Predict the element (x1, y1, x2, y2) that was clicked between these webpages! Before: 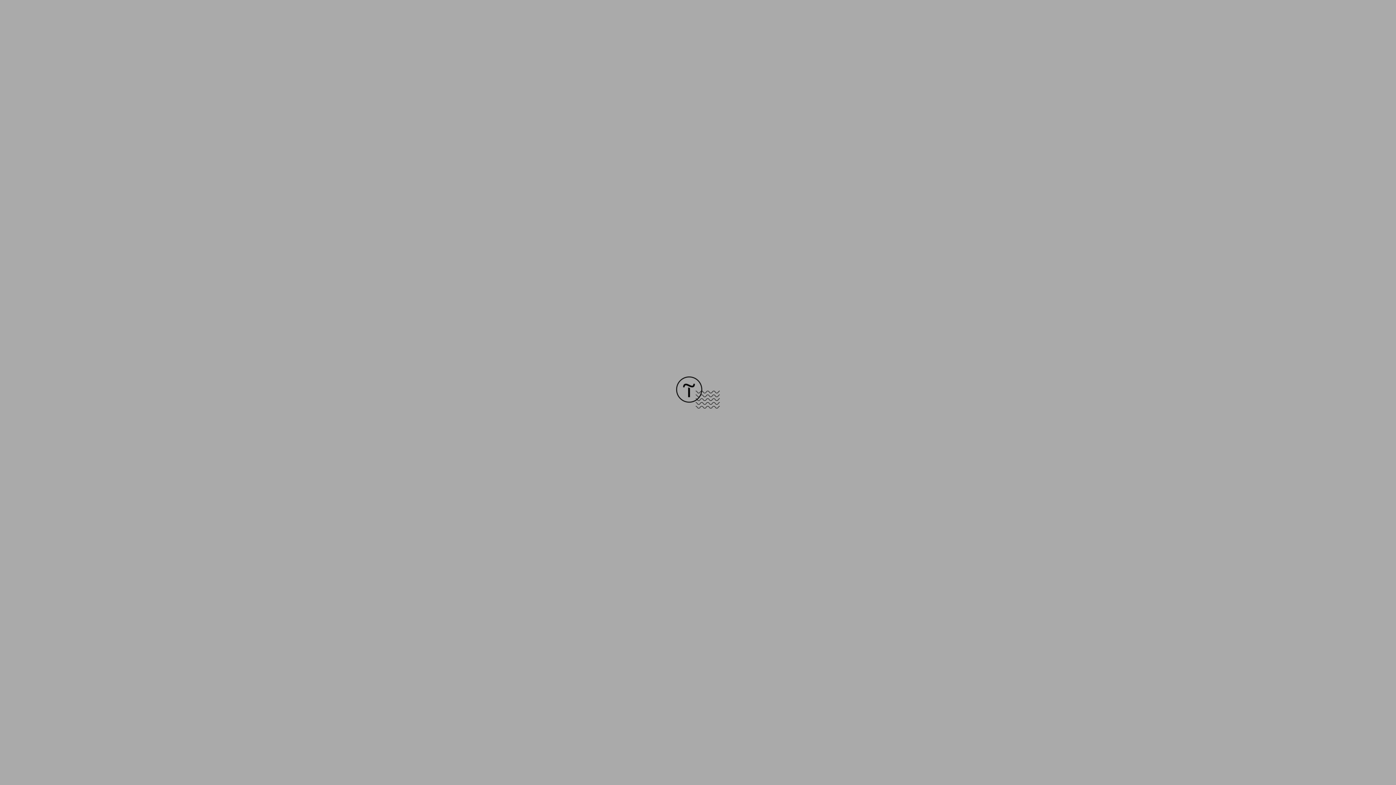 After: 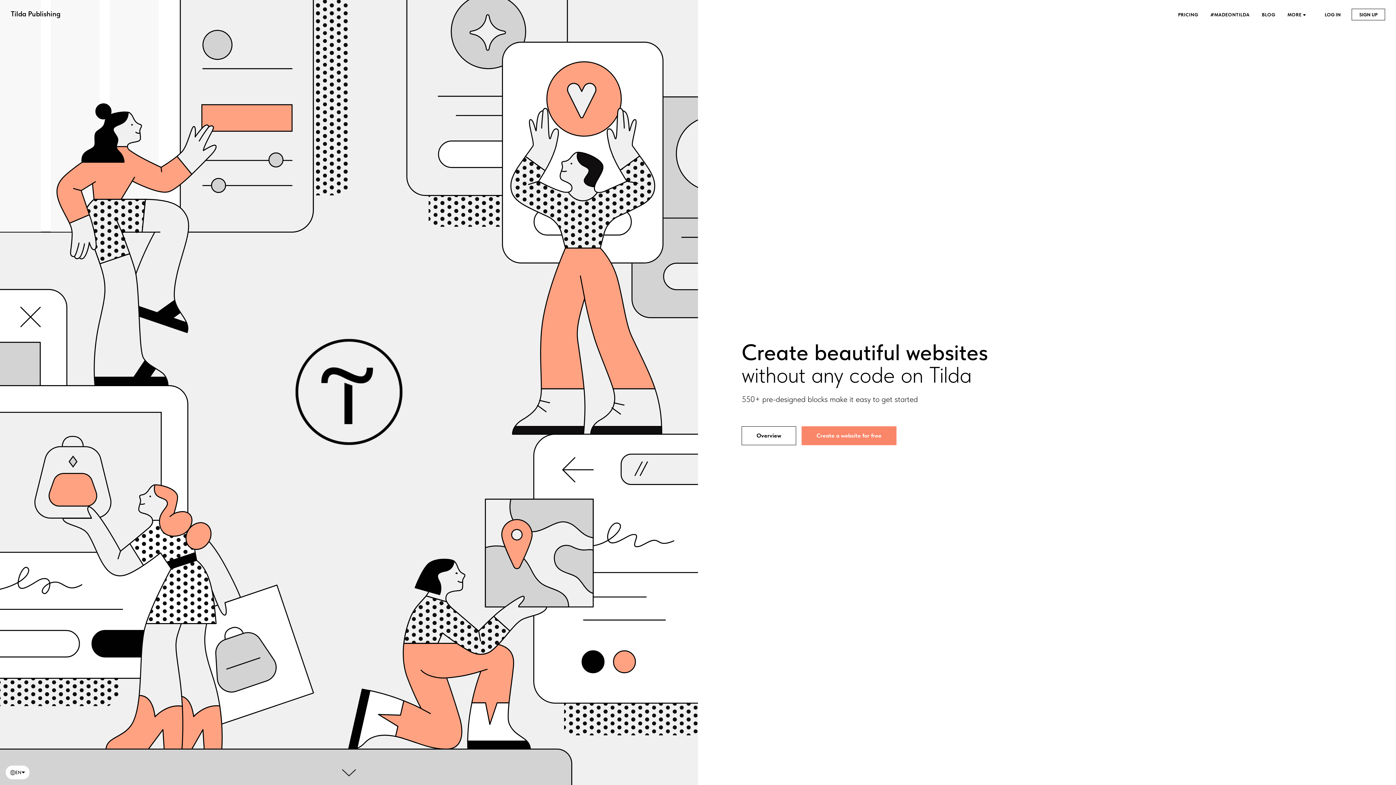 Action: bbox: (676, 403, 720, 409)